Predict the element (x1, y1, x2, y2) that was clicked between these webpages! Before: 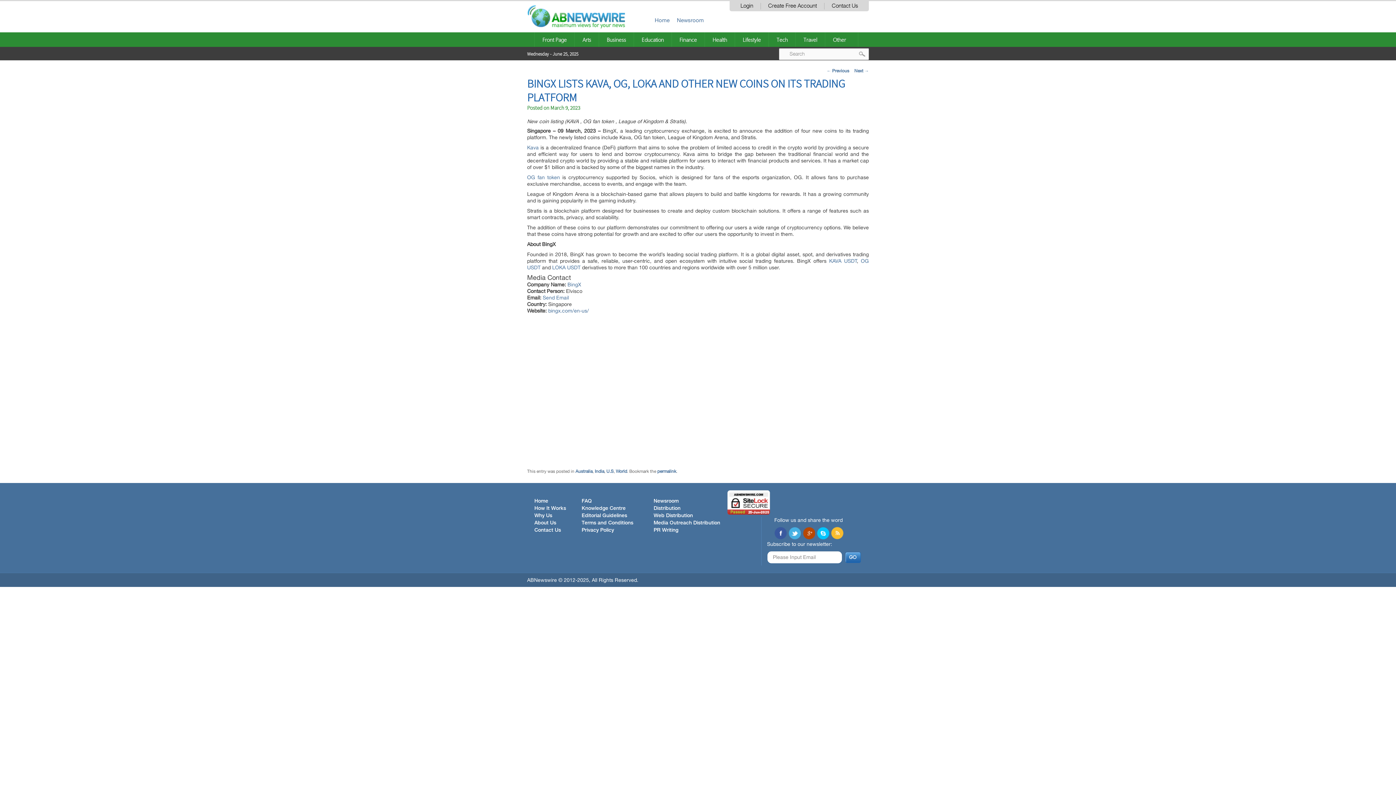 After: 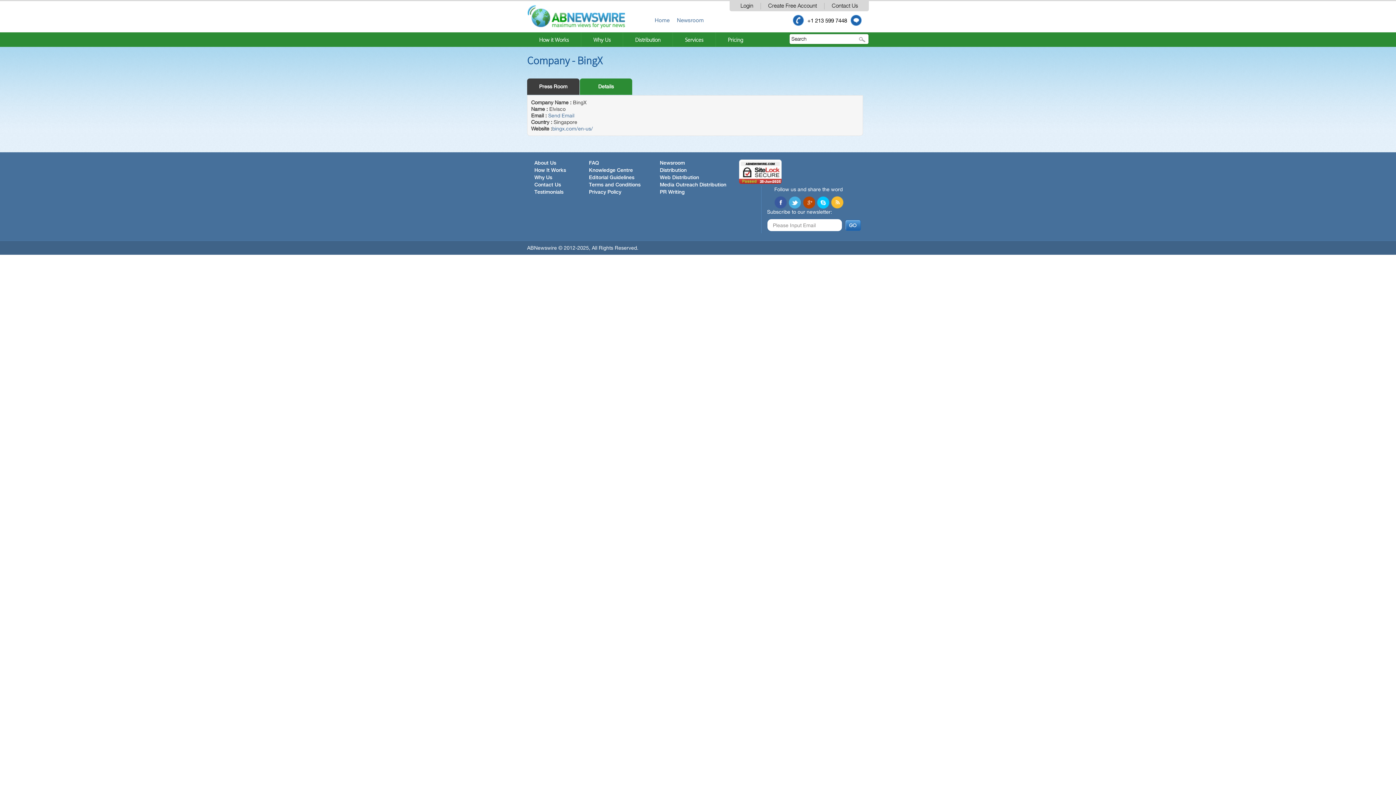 Action: label: BingX bbox: (567, 281, 581, 287)